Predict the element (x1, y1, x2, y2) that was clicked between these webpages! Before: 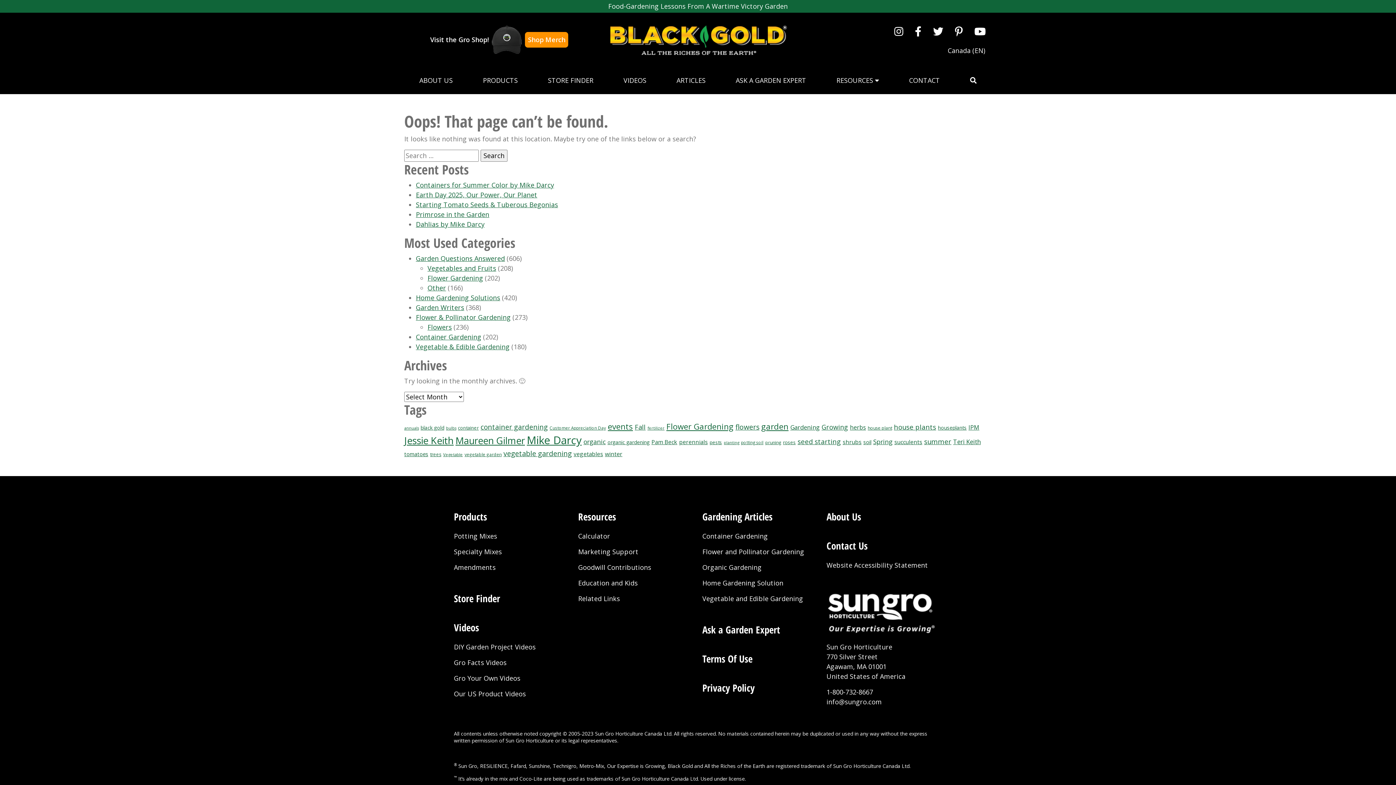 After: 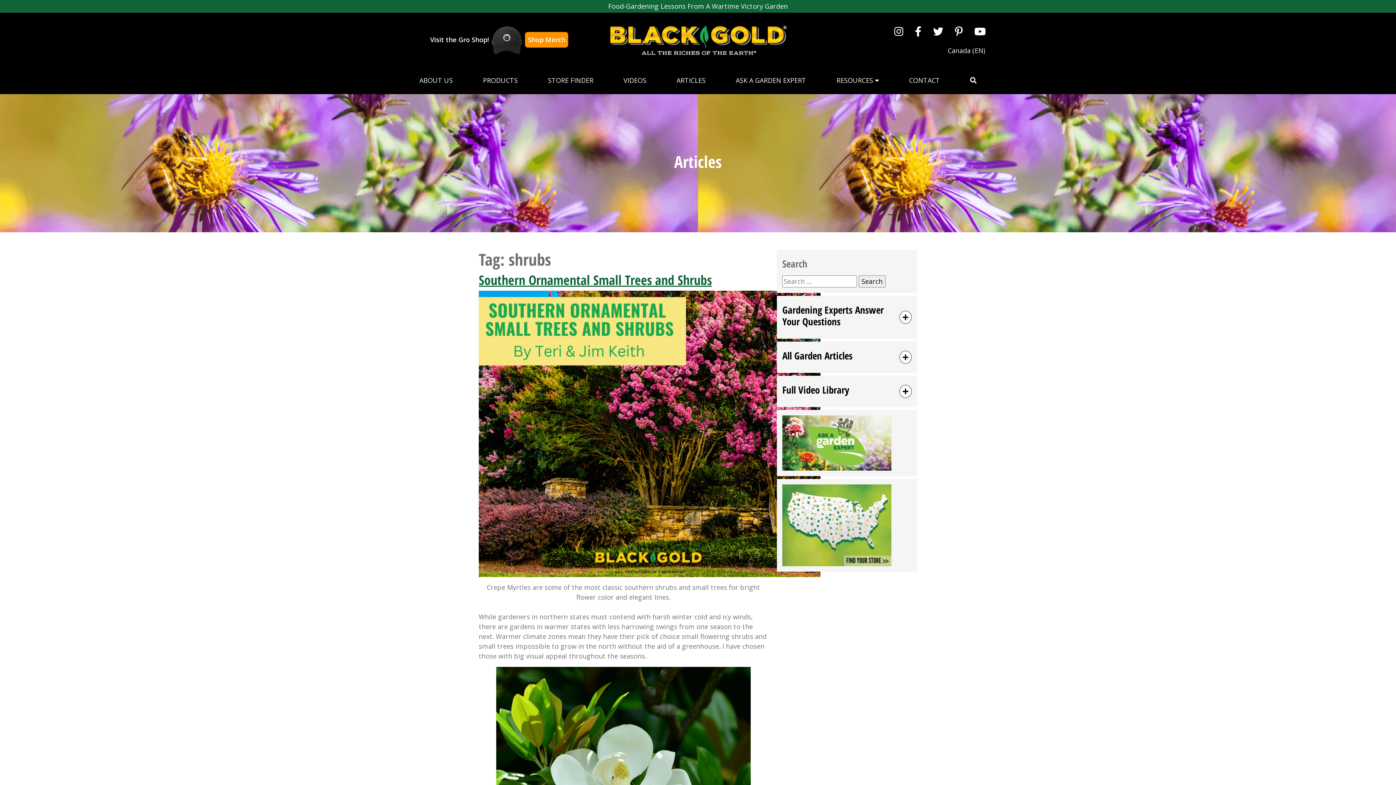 Action: bbox: (842, 438, 861, 446) label: shrubs (36 items)